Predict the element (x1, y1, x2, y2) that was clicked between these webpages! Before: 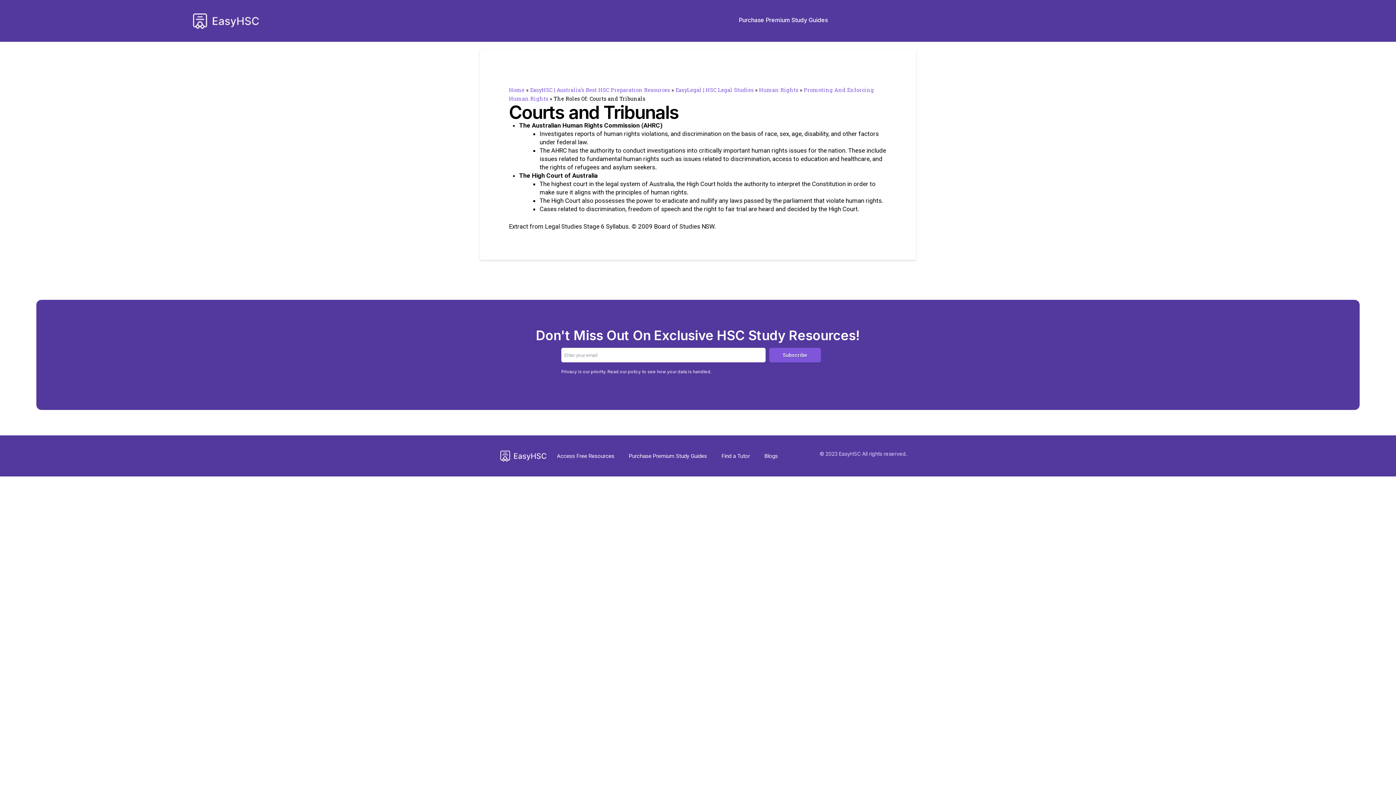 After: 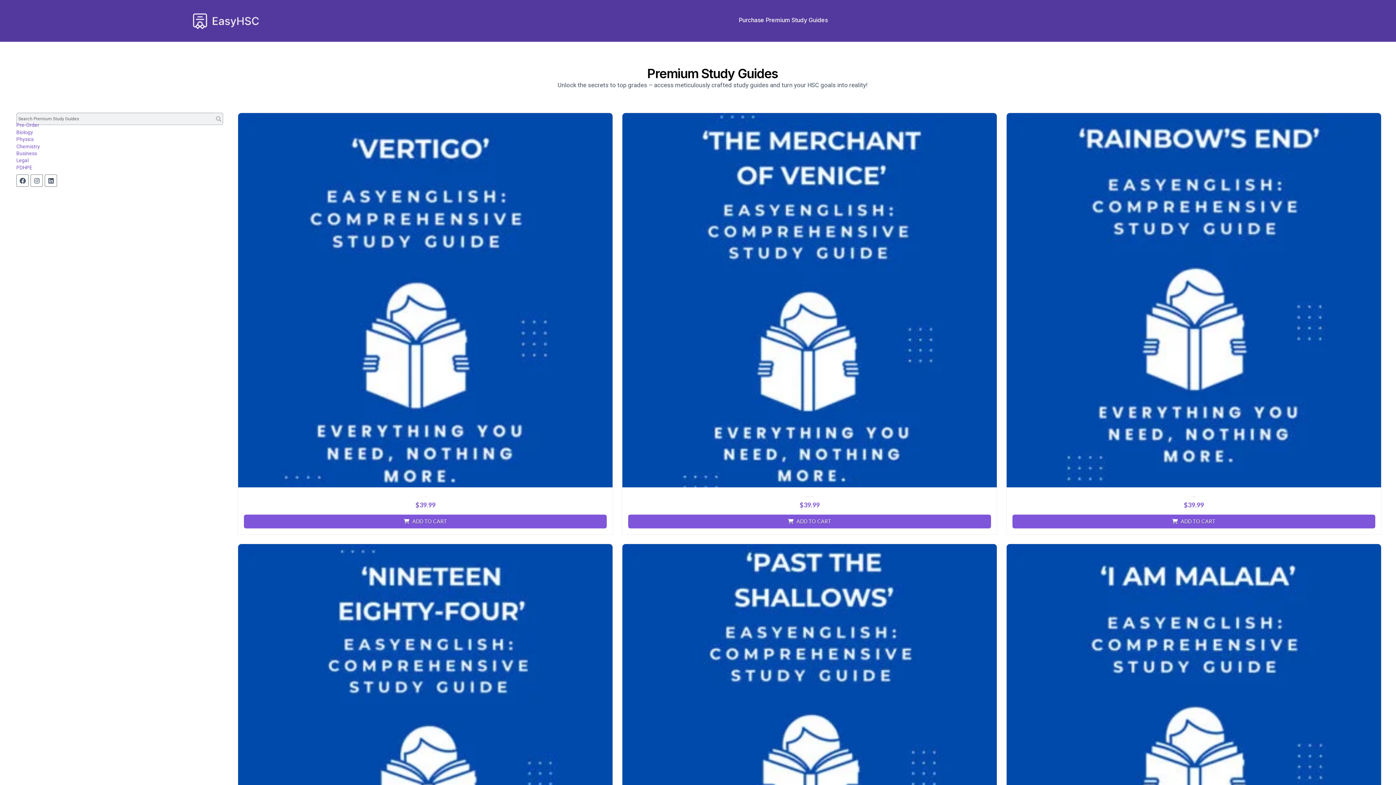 Action: label: Purchase Premium Study Guides bbox: (621, 447, 714, 464)